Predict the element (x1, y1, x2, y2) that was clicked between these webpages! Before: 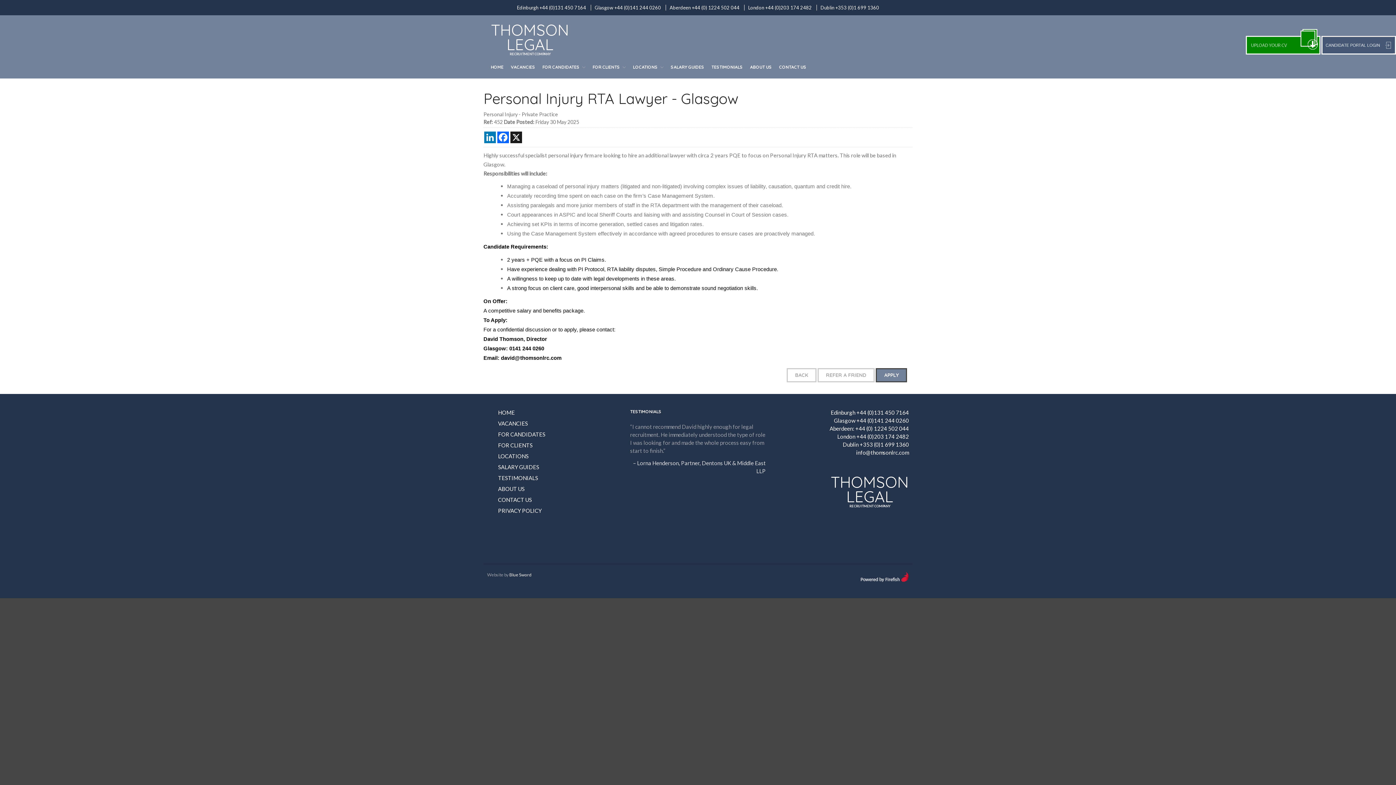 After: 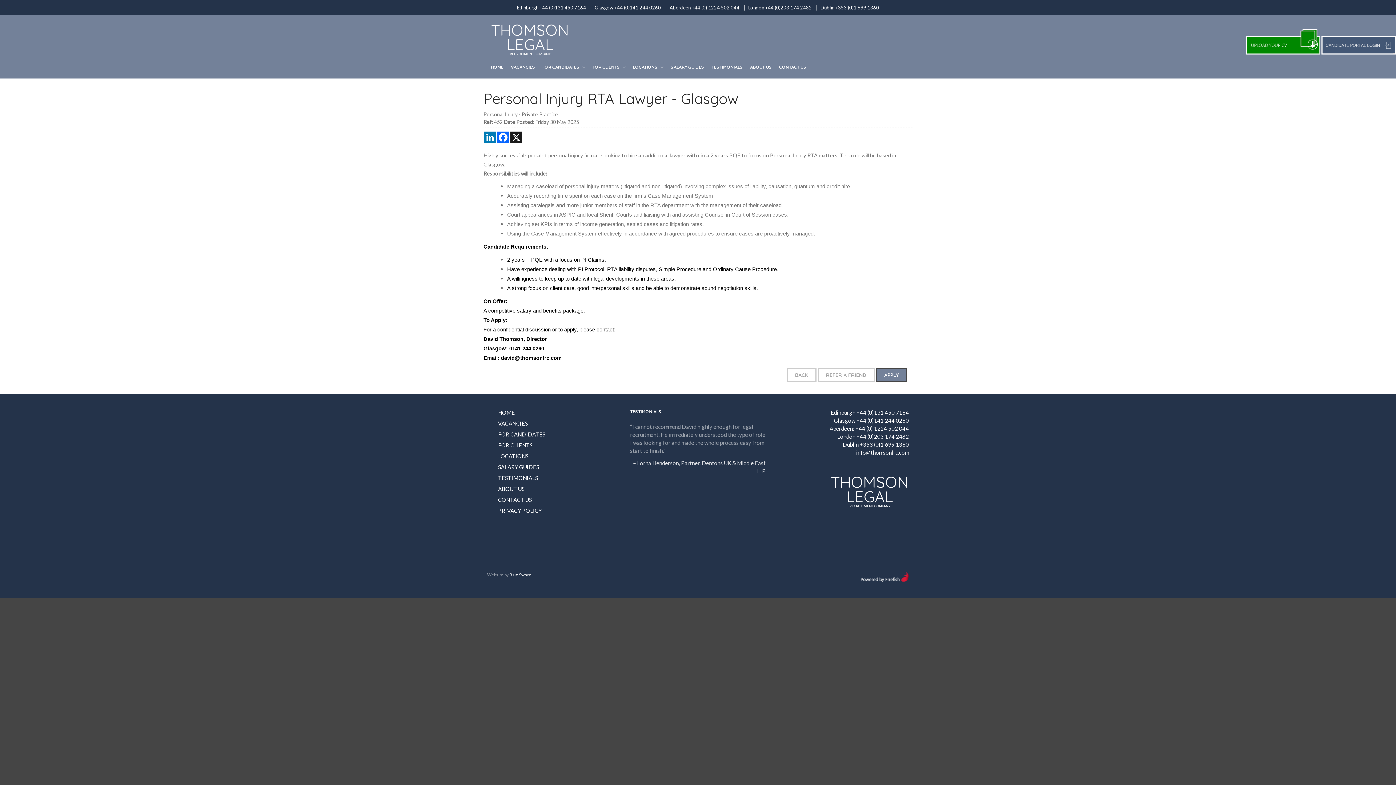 Action: bbox: (830, 409, 909, 415) label: Edinburgh +44 (0)131 450 7164